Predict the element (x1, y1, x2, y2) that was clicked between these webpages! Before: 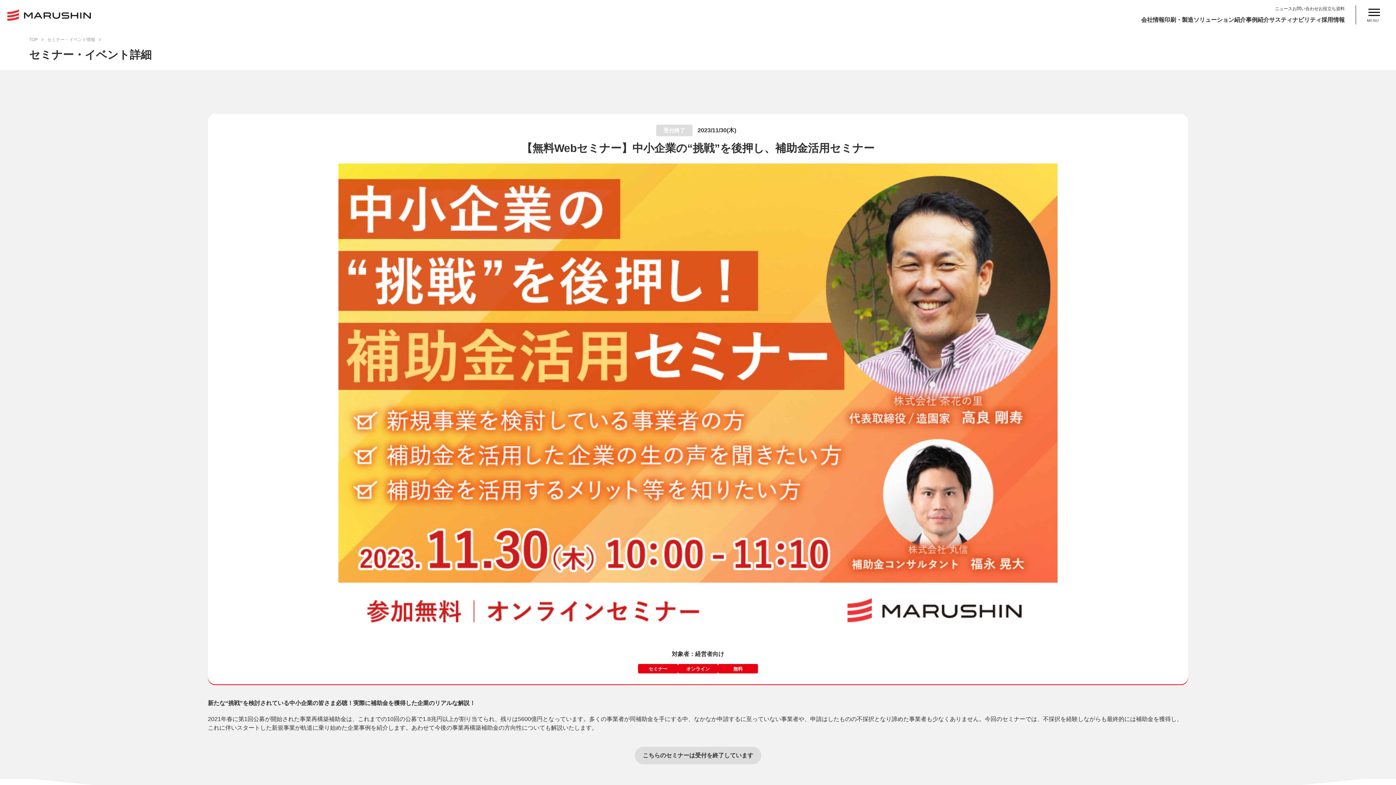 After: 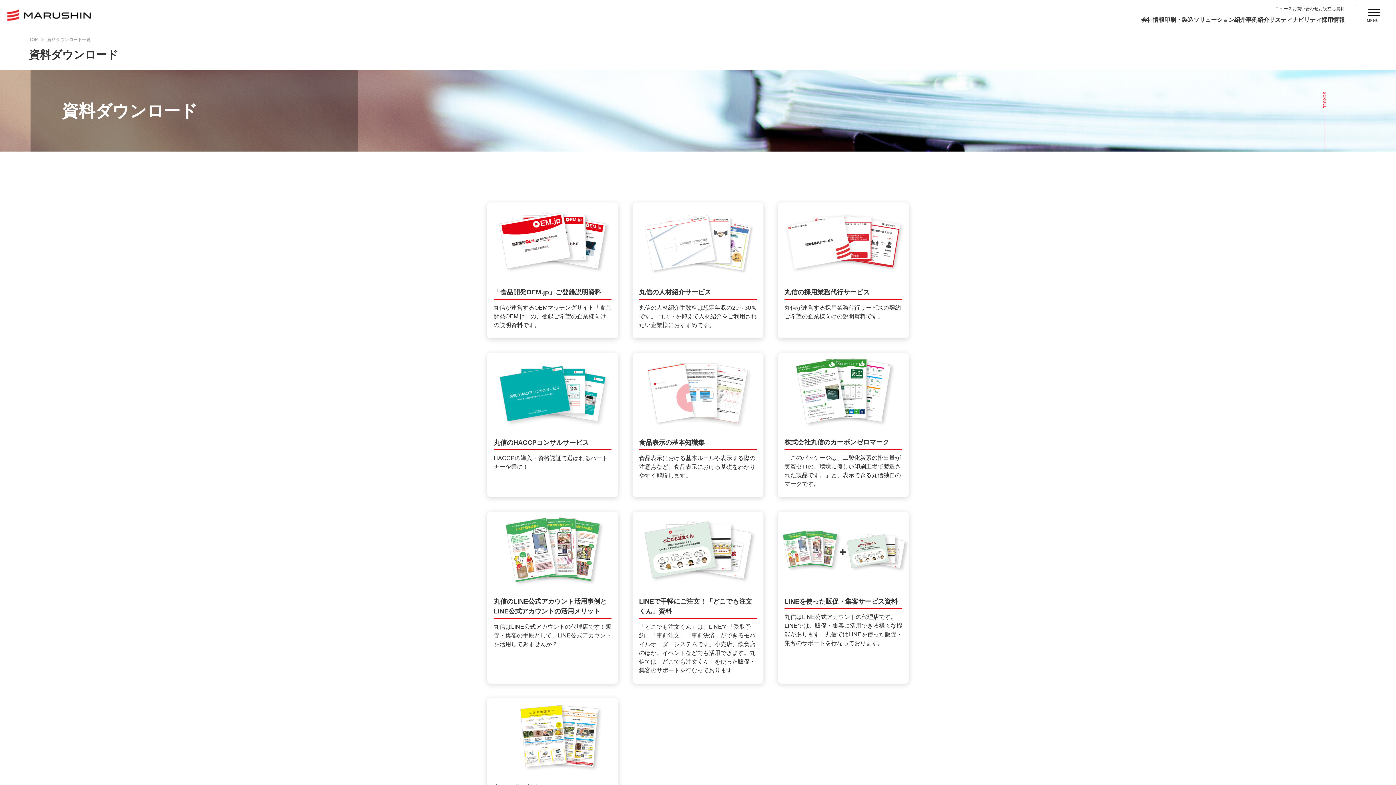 Action: bbox: (1318, 6, 1345, 11) label: お役立ち資料